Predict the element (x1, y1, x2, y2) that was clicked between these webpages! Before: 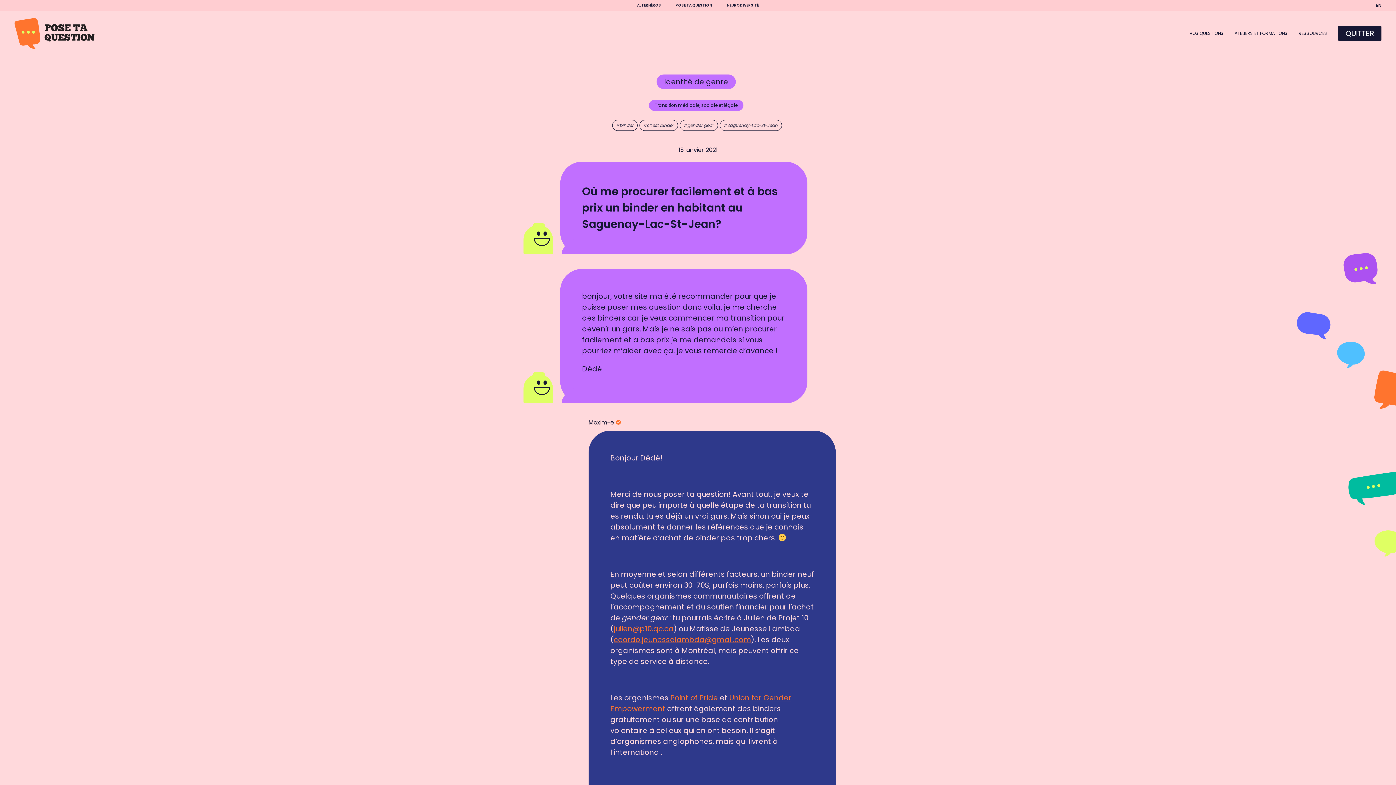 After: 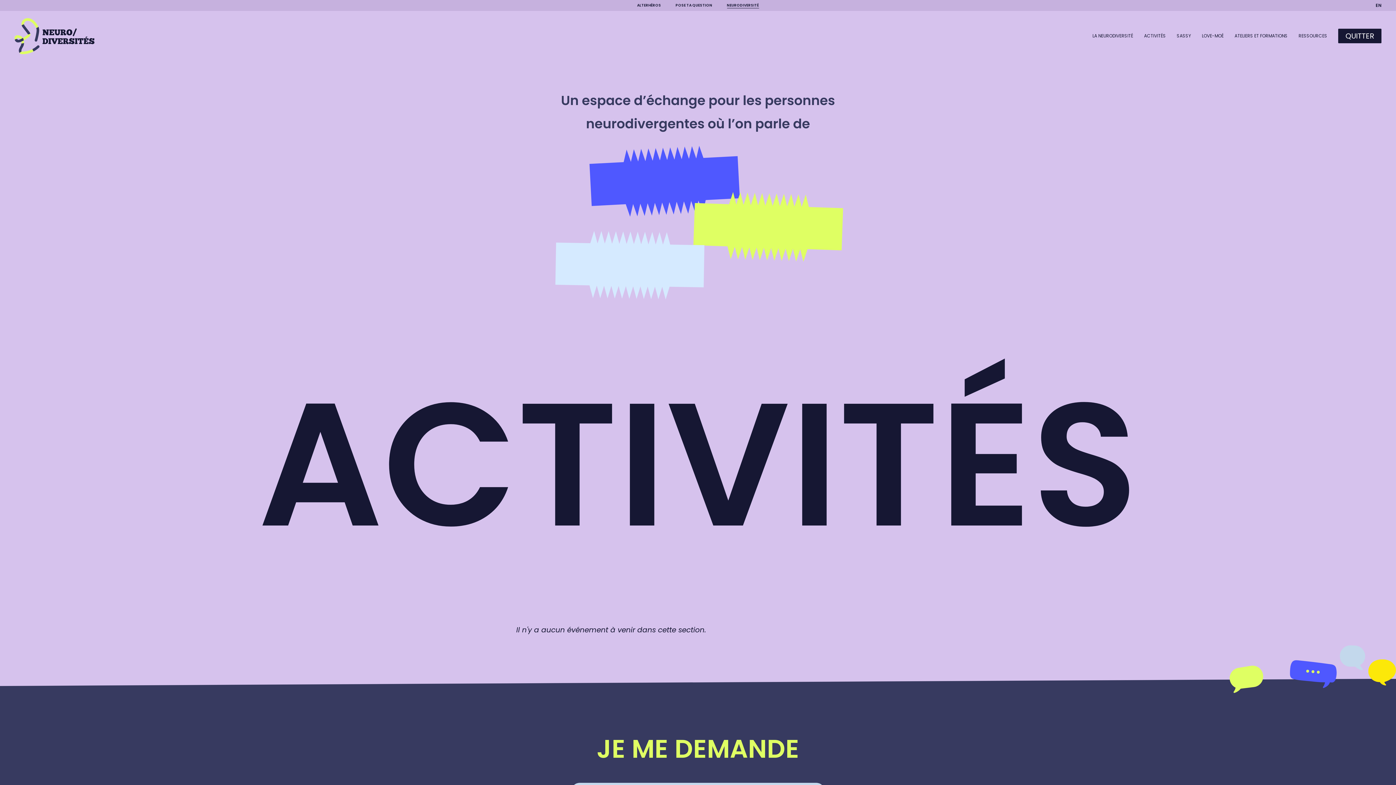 Action: label: NEURODIVERSITÉ bbox: (727, 0, 759, 10)